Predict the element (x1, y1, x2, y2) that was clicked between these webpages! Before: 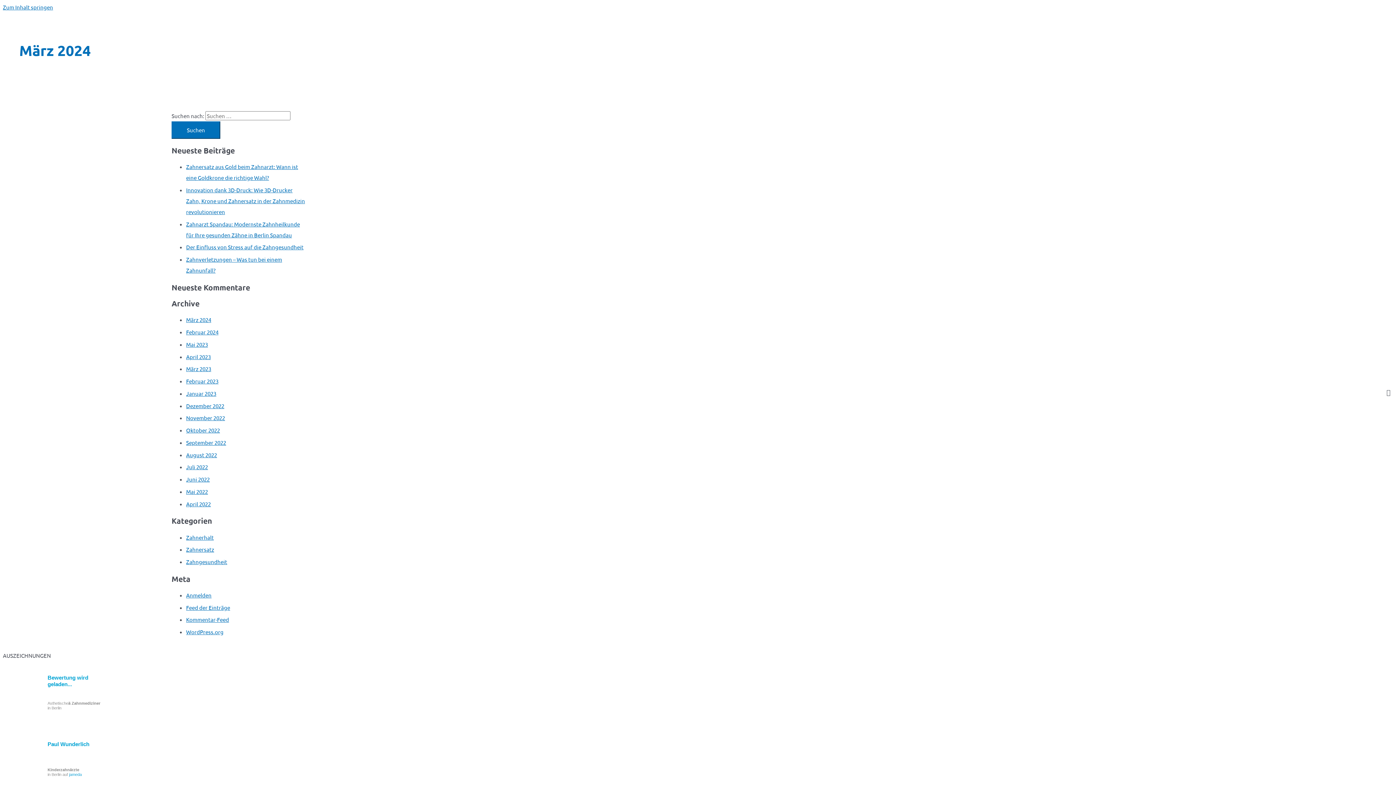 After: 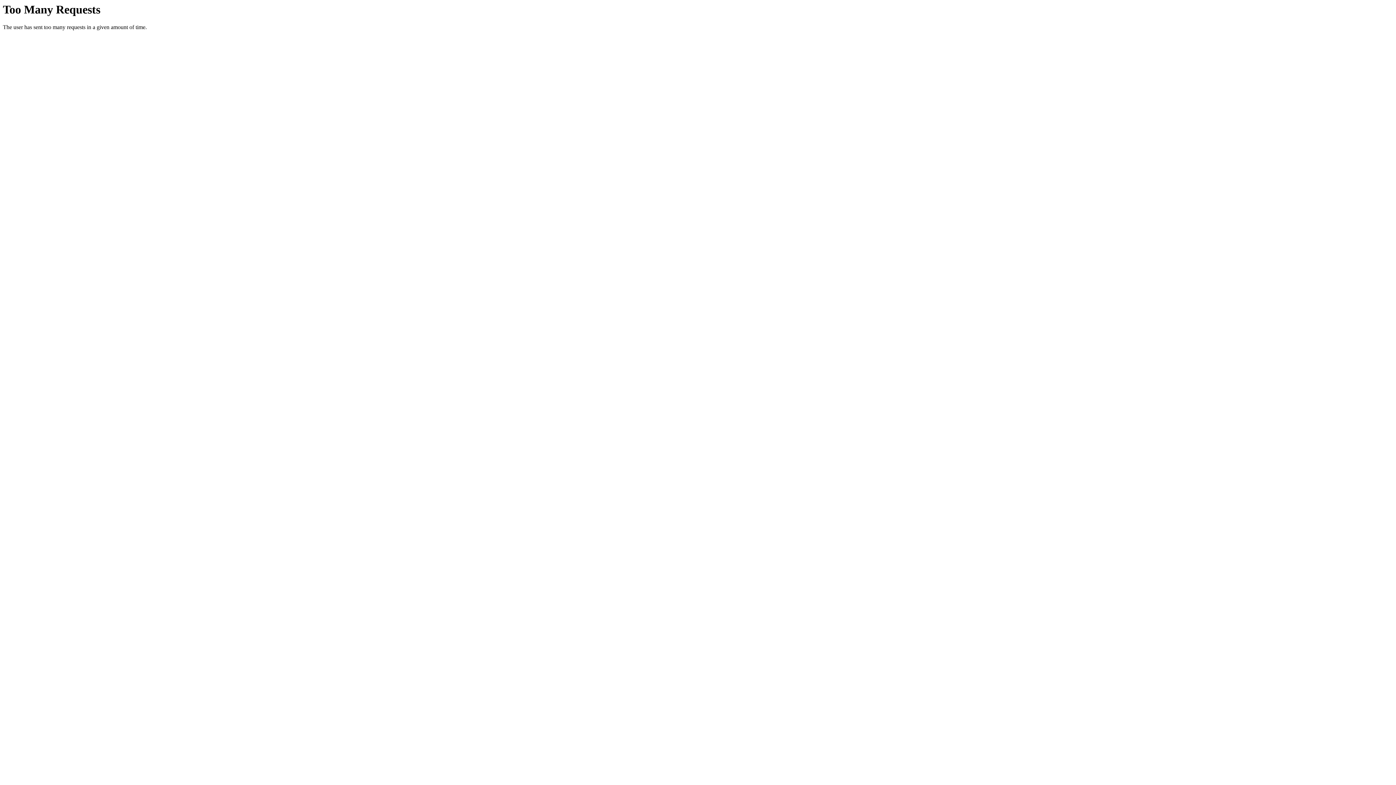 Action: bbox: (186, 488, 208, 495) label: Mai 2022